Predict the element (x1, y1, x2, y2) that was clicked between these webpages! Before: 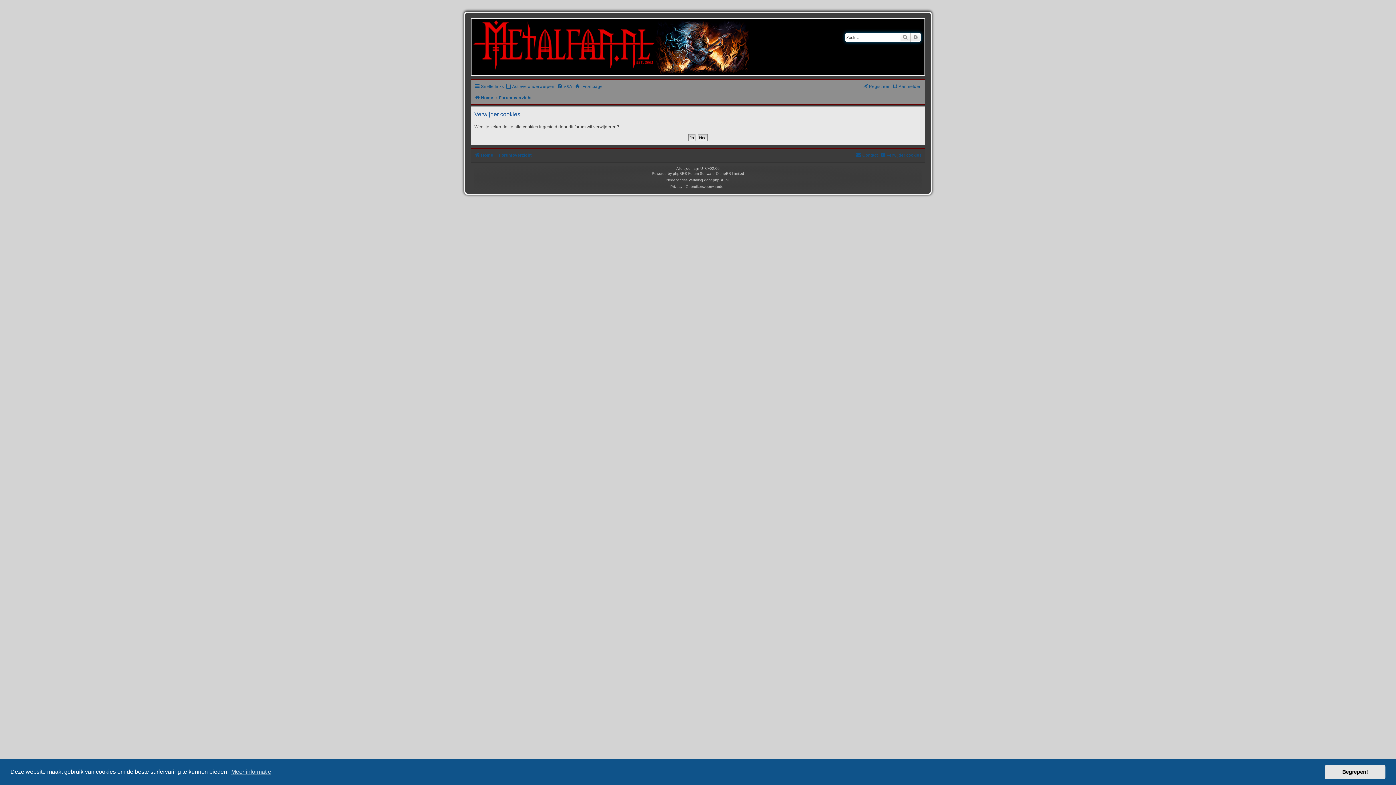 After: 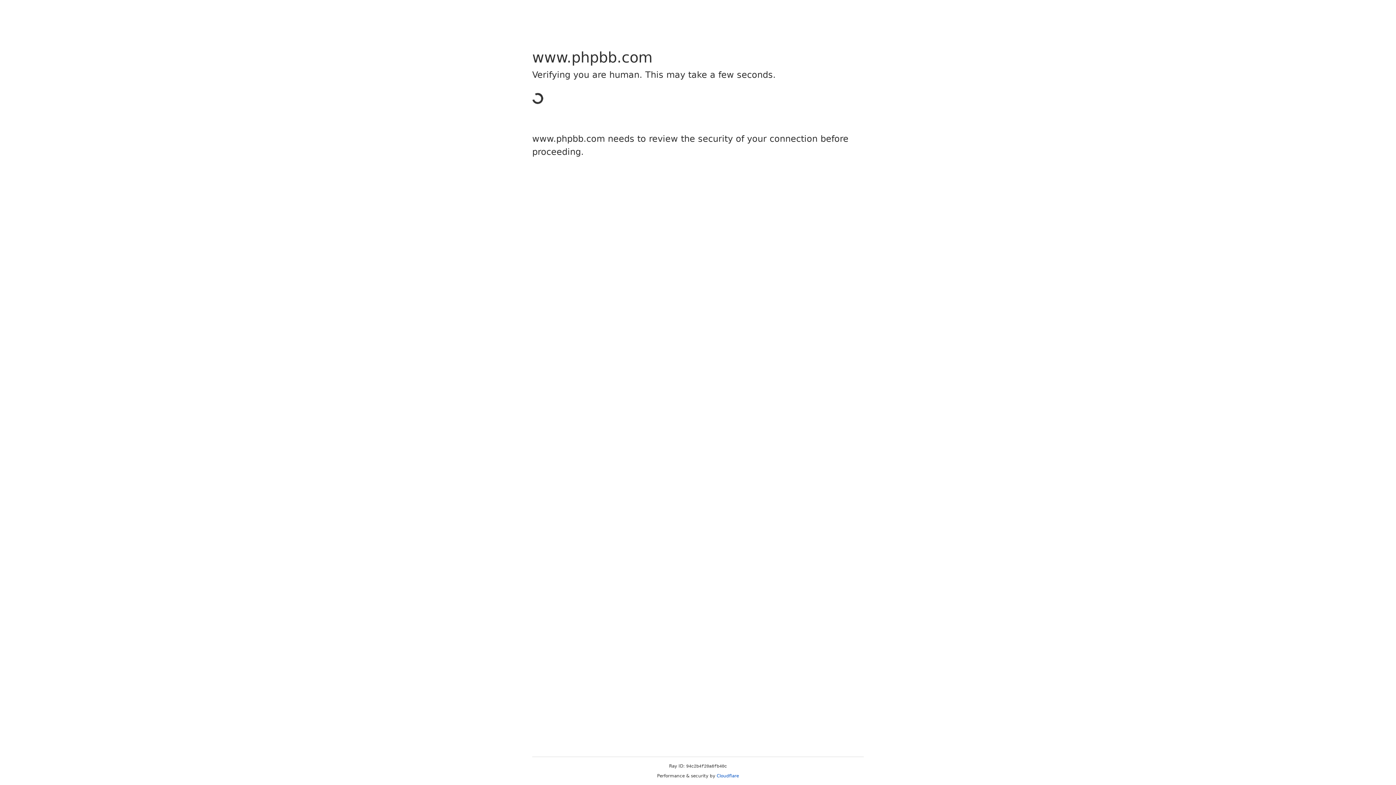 Action: bbox: (673, 170, 684, 177) label: phpBB